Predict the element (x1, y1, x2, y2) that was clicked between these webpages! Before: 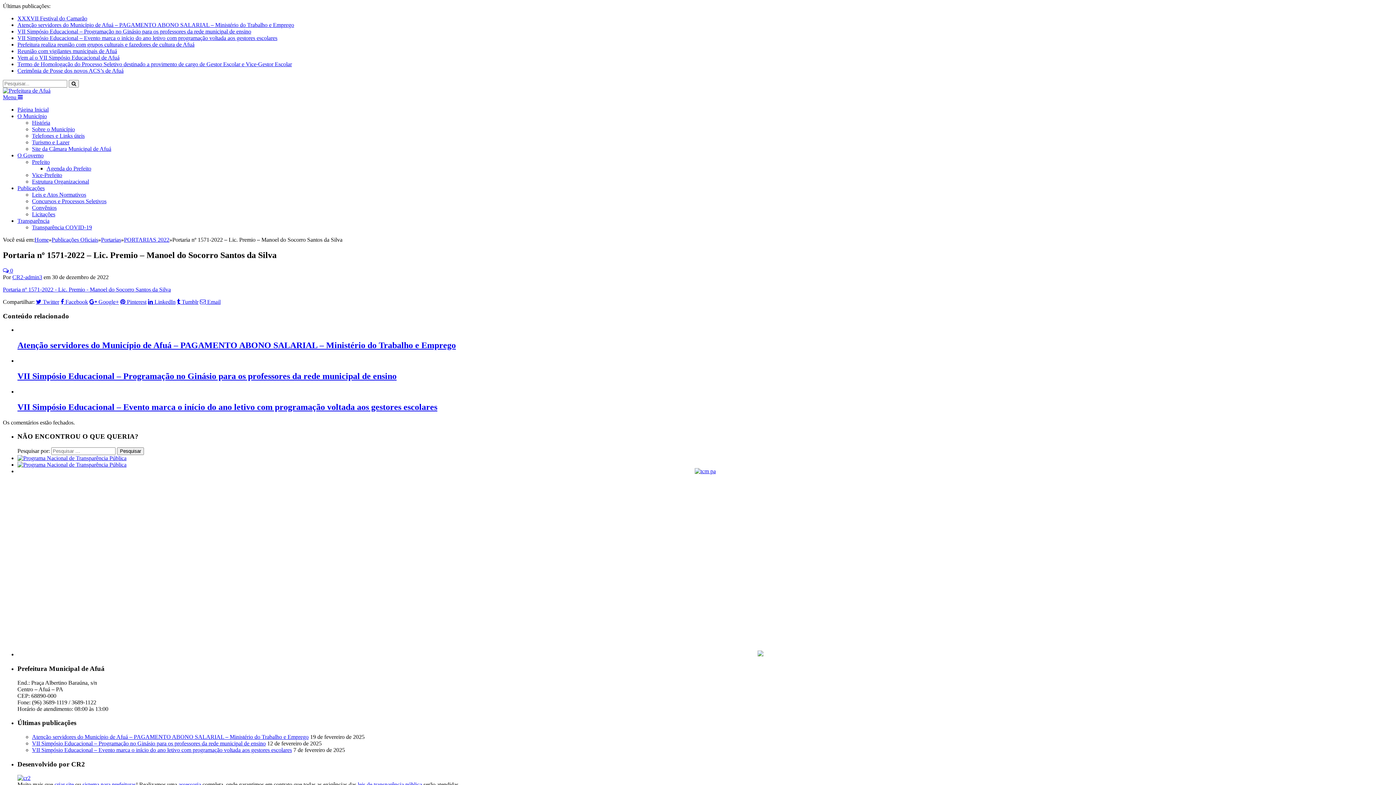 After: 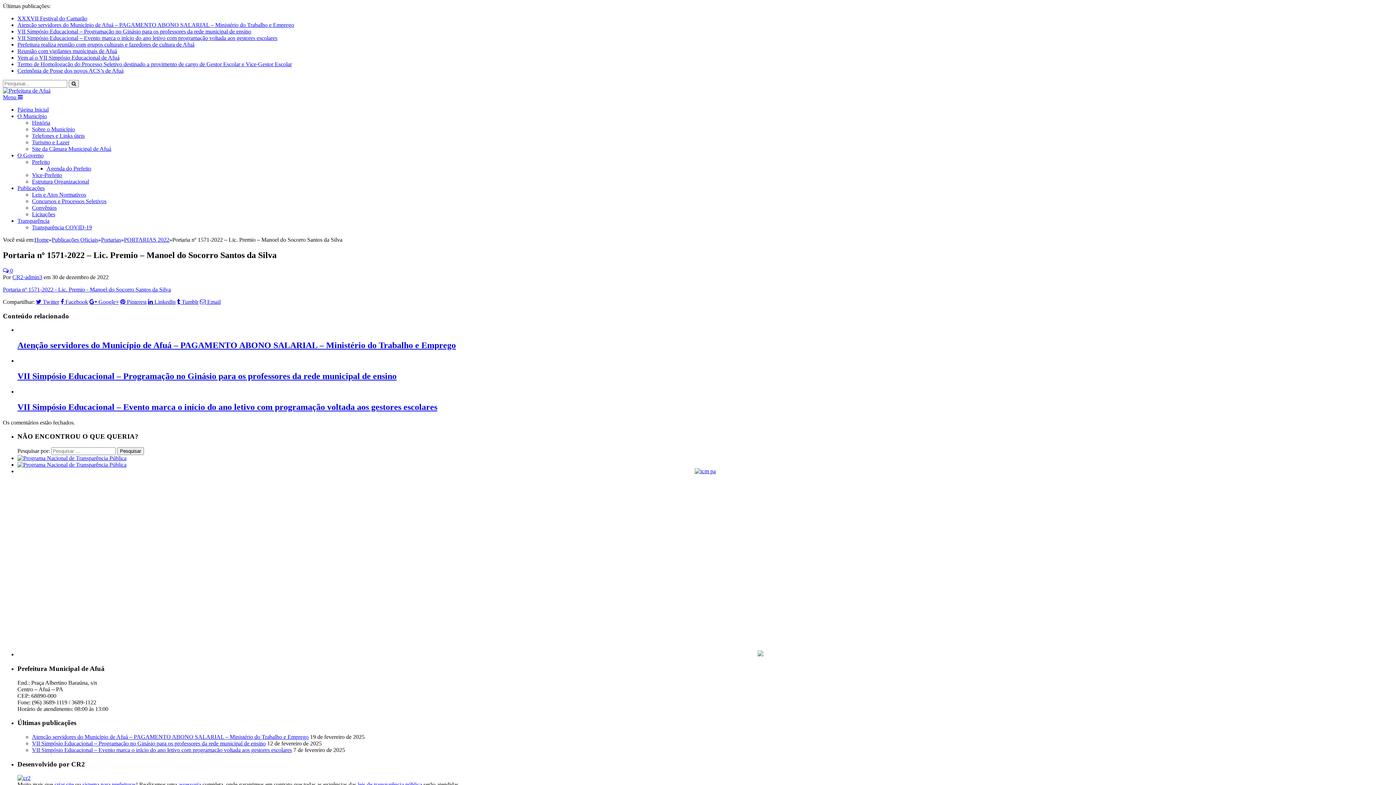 Action: bbox: (2, 94, 22, 100) label: Menu 